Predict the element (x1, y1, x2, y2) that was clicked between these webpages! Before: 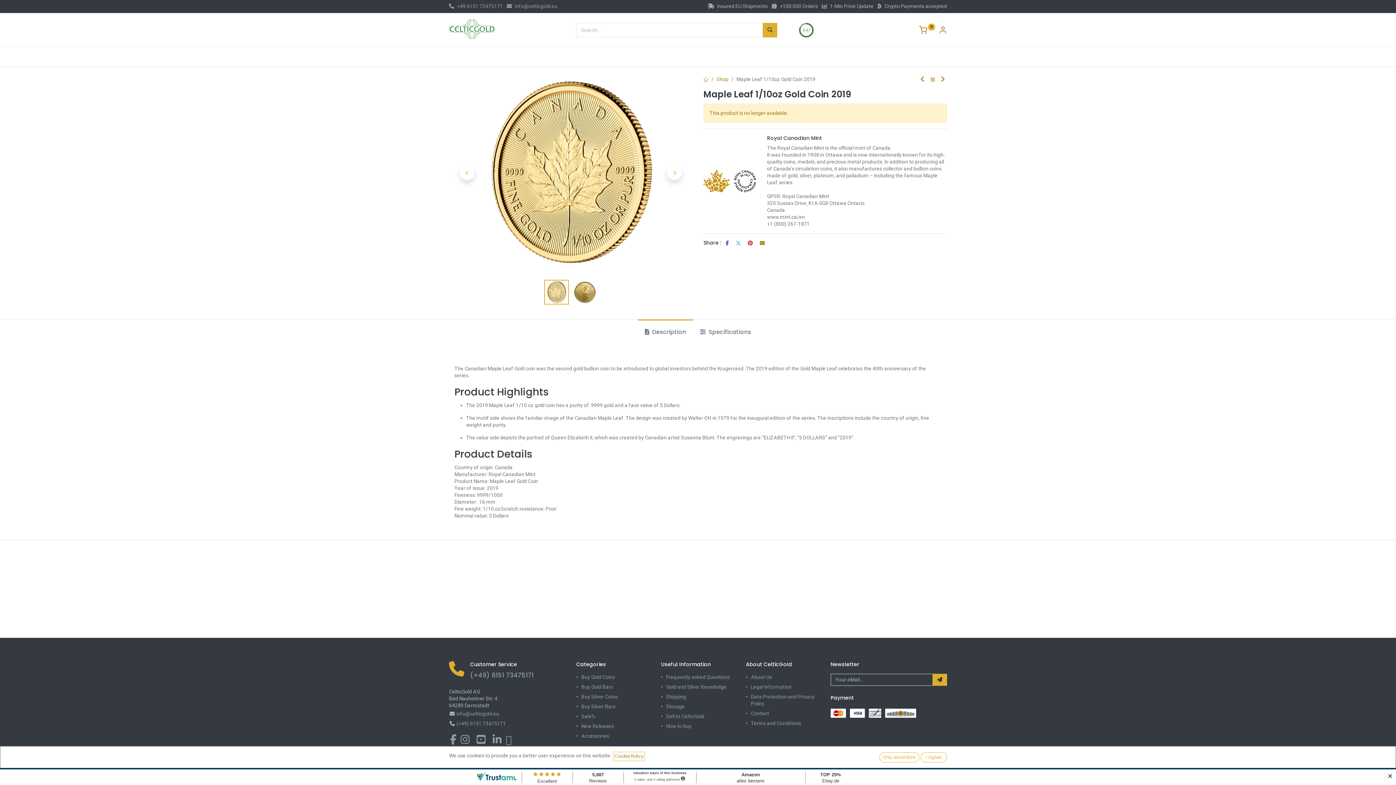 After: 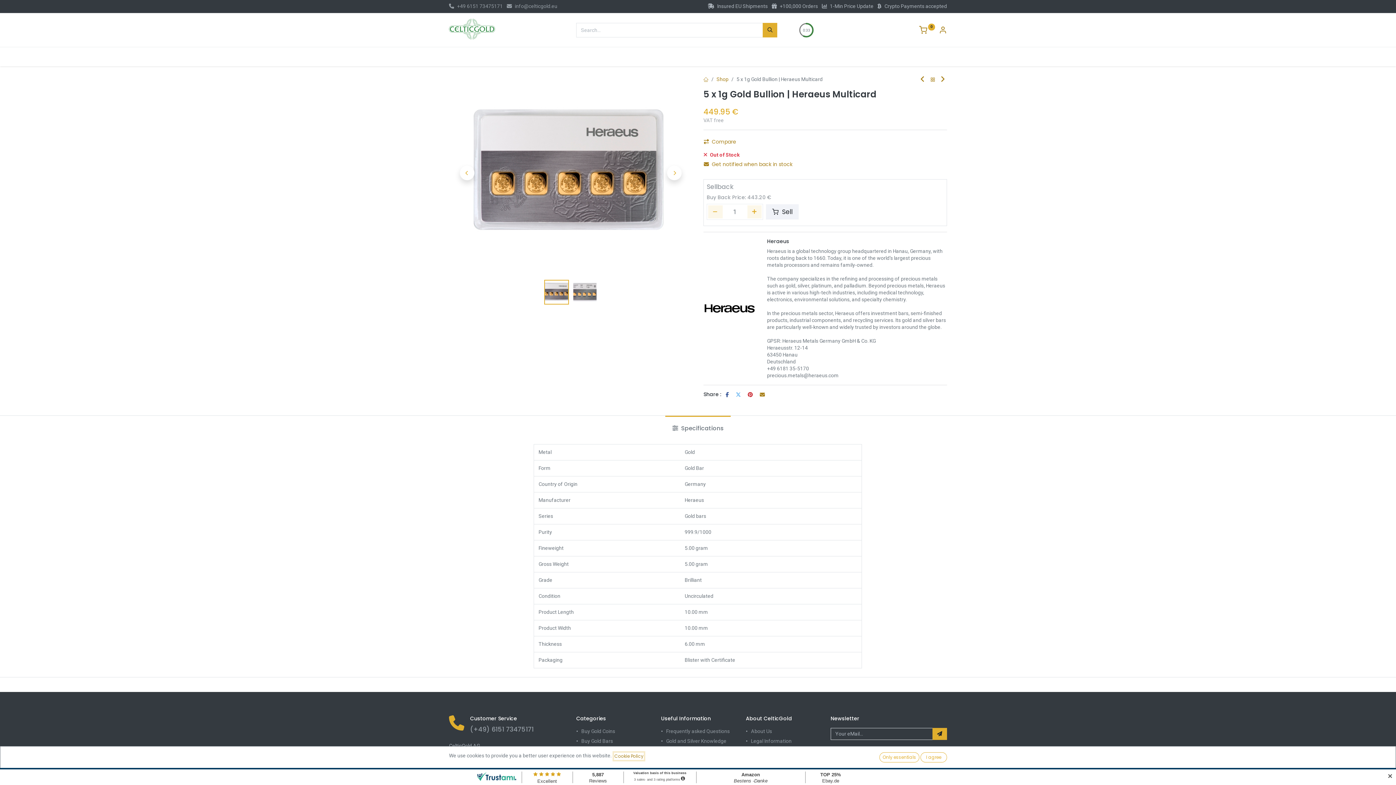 Action: bbox: (938, 74, 947, 84)